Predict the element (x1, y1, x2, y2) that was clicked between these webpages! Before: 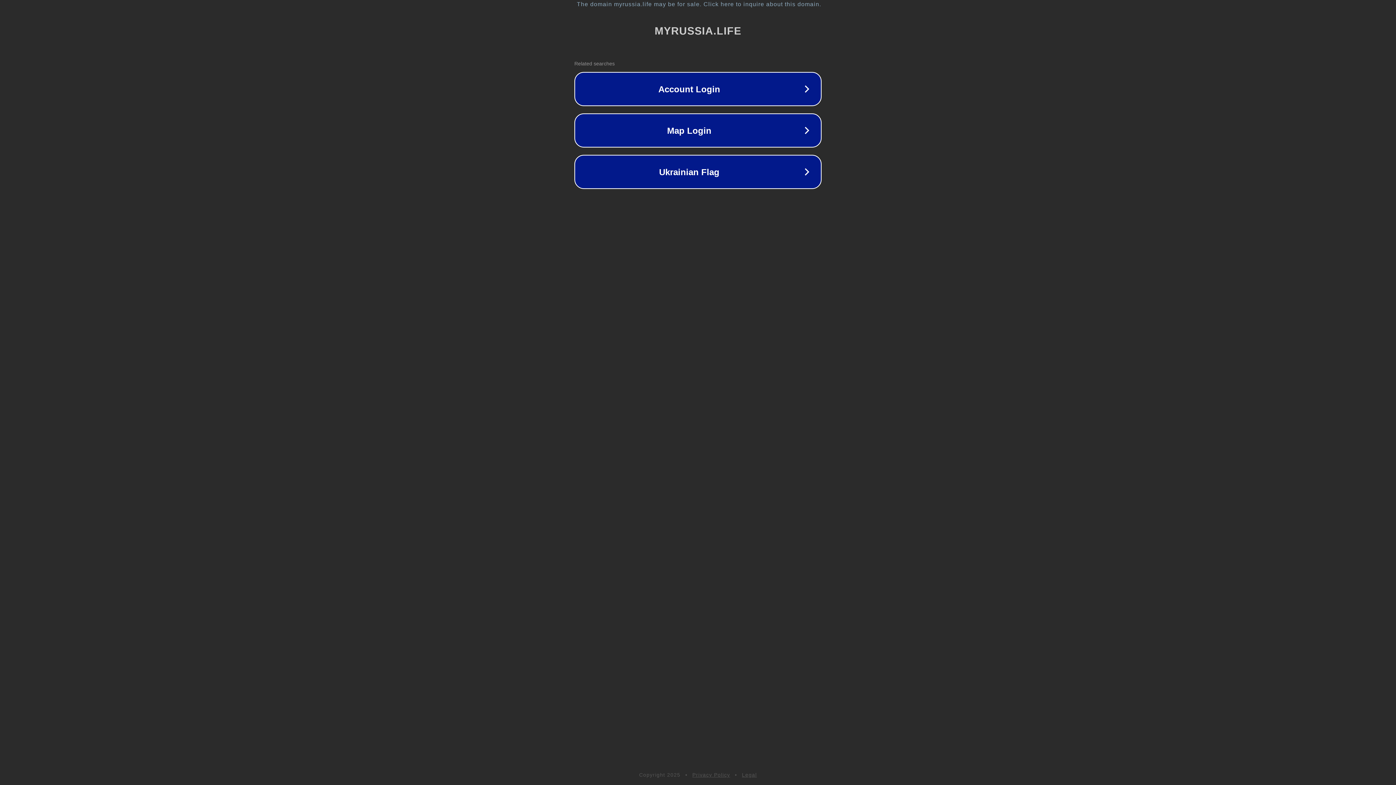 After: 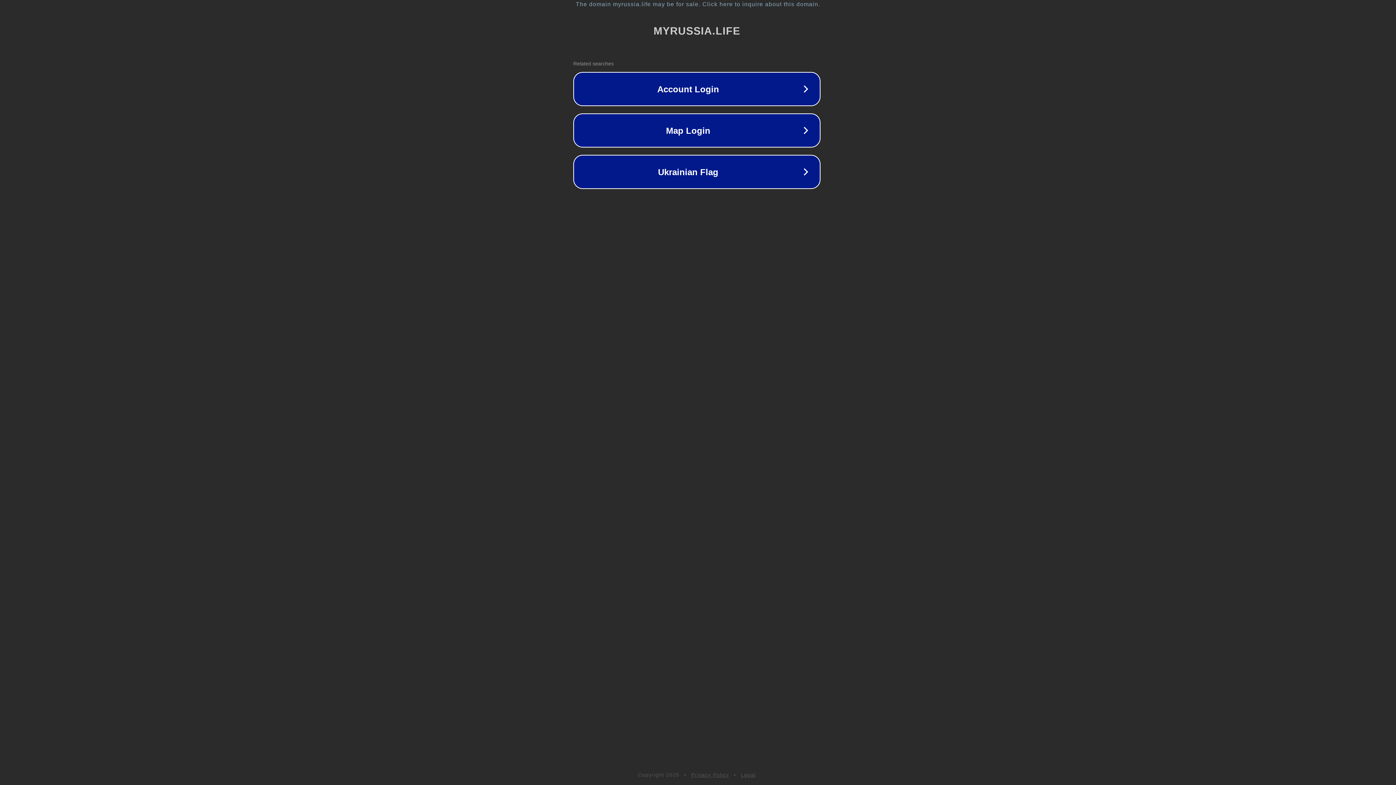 Action: label: The domain myrussia.life may be for sale. Click here to inquire about this domain. bbox: (1, 1, 1397, 7)